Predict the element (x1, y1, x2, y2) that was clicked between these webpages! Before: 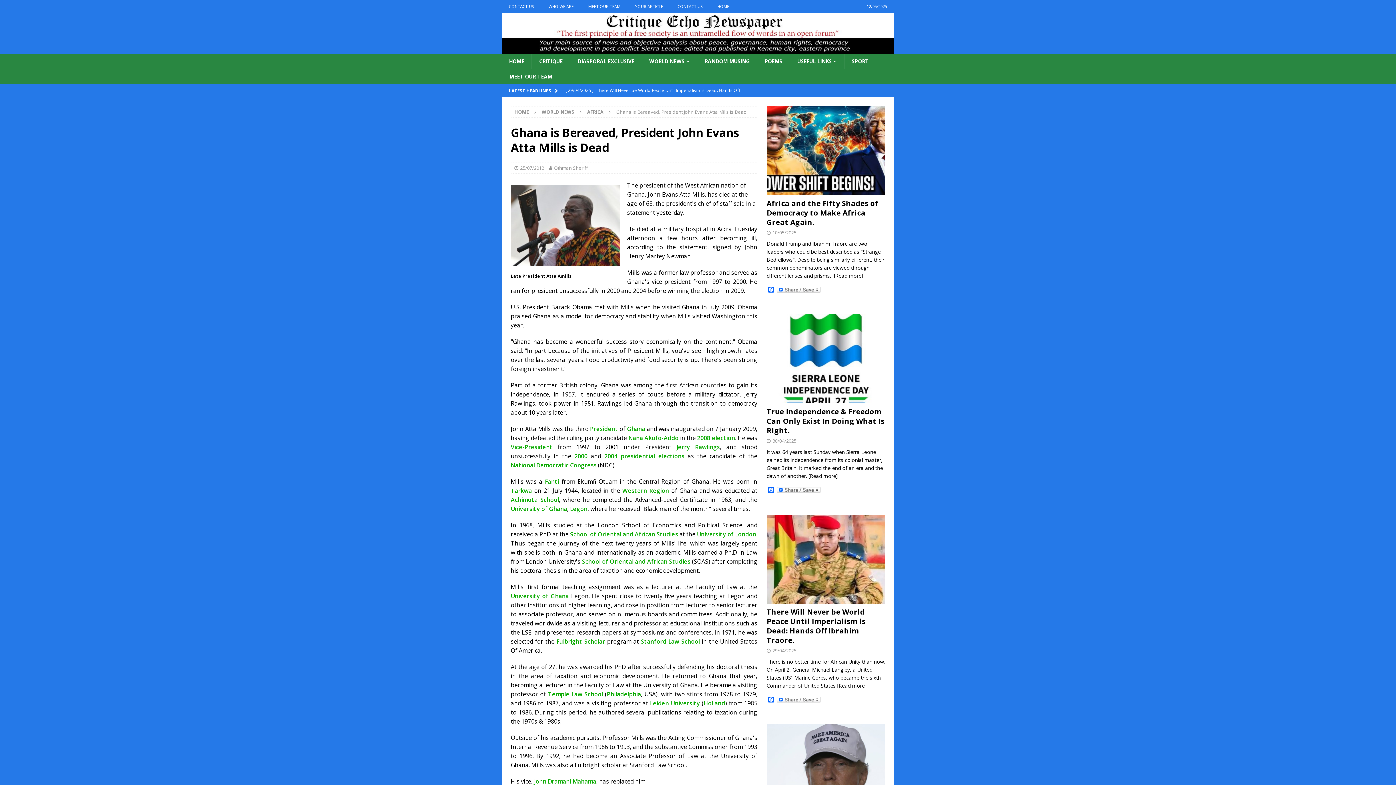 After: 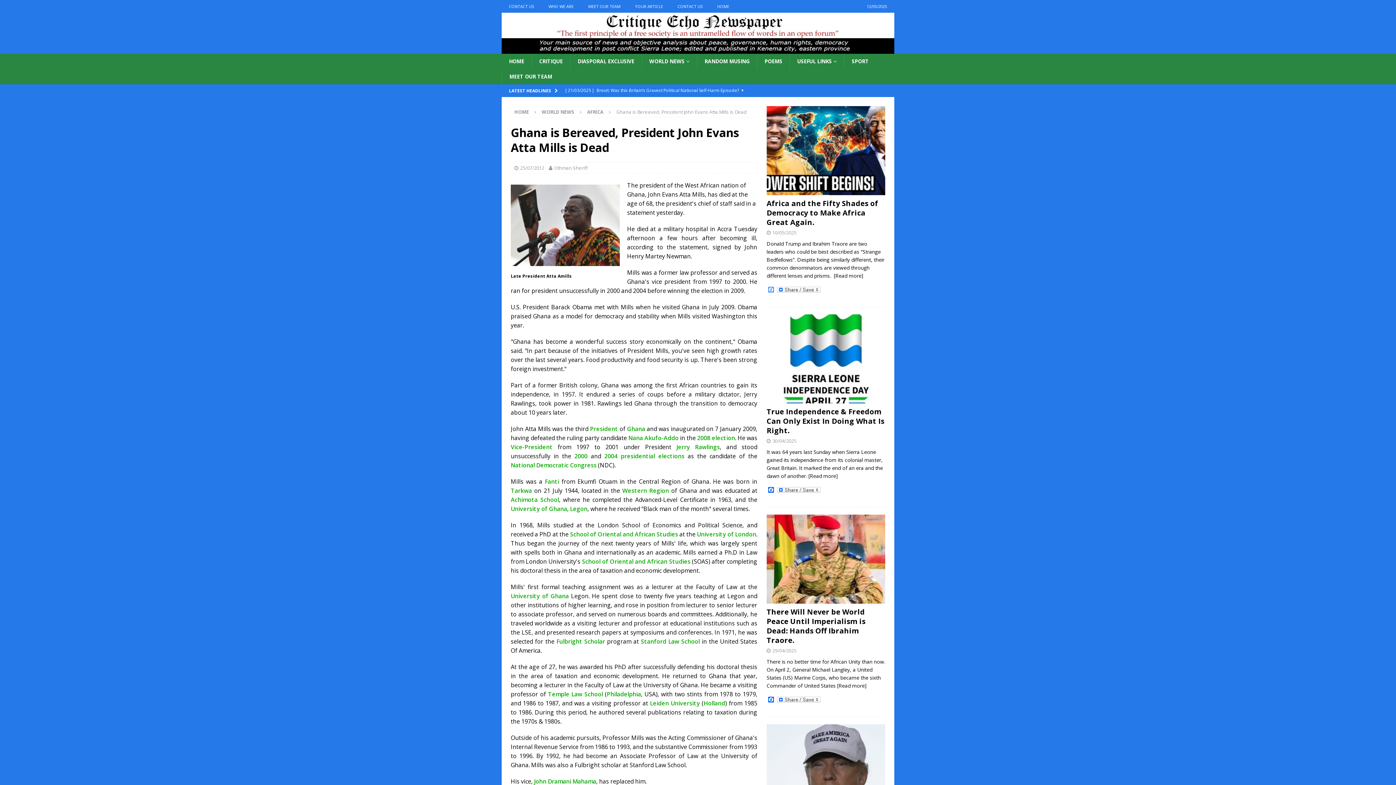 Action: bbox: (766, 286, 775, 293) label: Facebook